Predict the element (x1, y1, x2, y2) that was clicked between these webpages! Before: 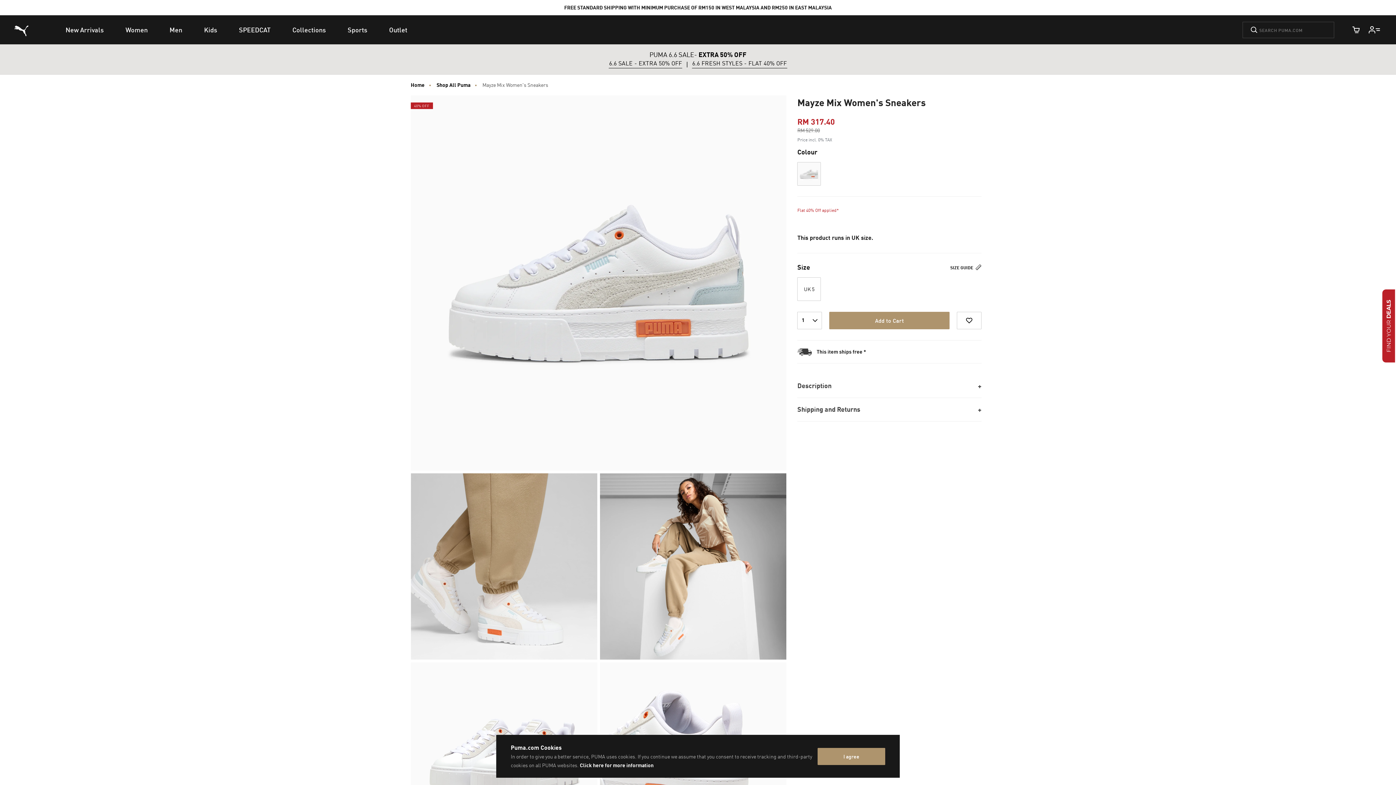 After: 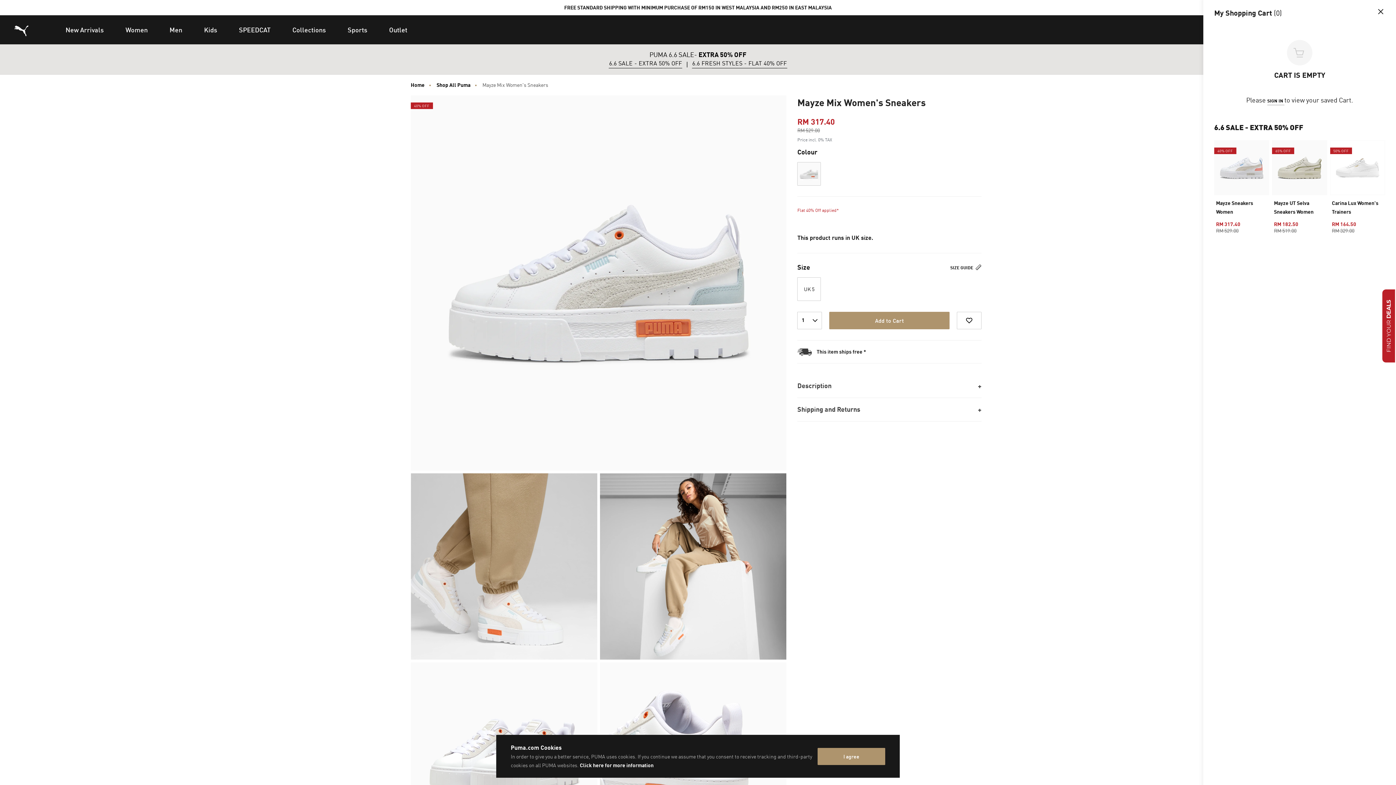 Action: label: Cart Quantity bbox: (1348, 21, 1364, 37)